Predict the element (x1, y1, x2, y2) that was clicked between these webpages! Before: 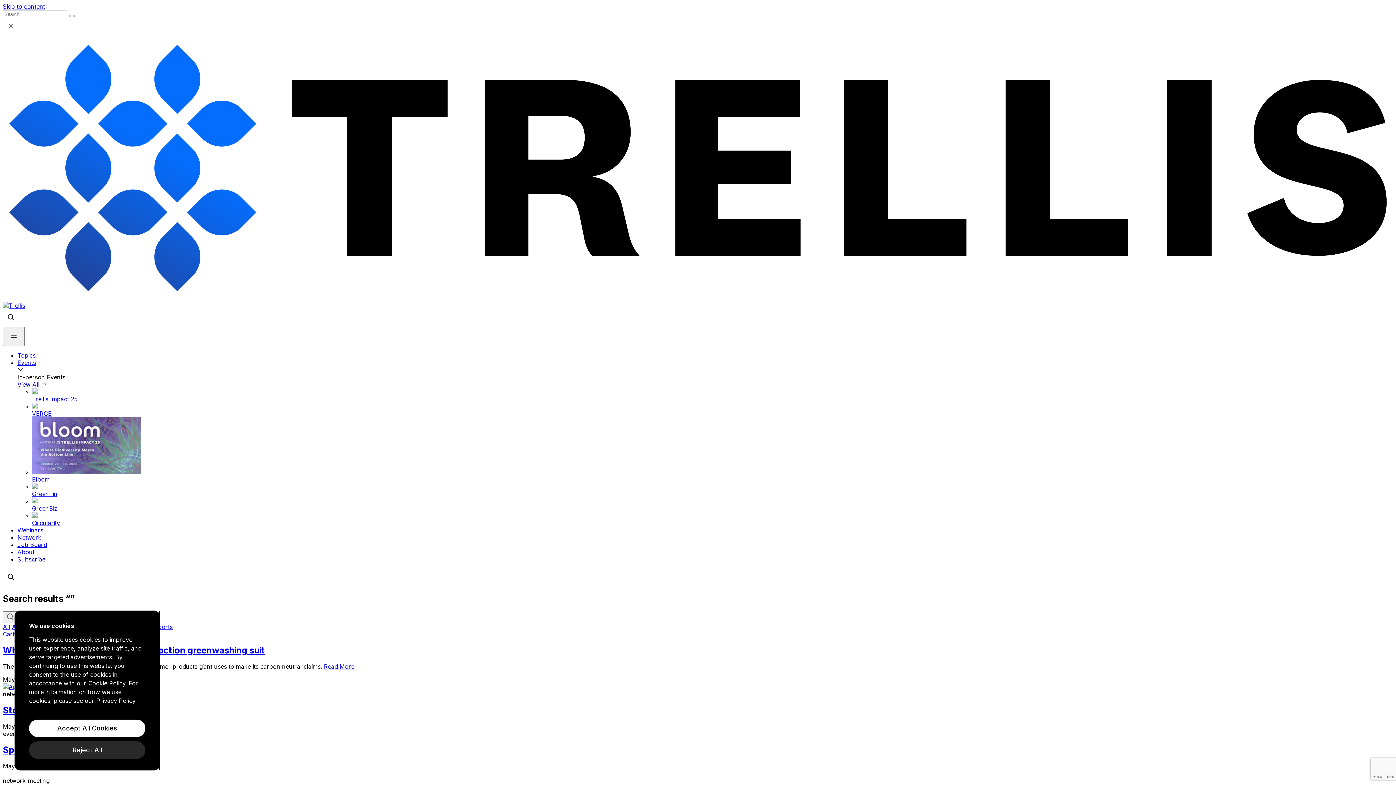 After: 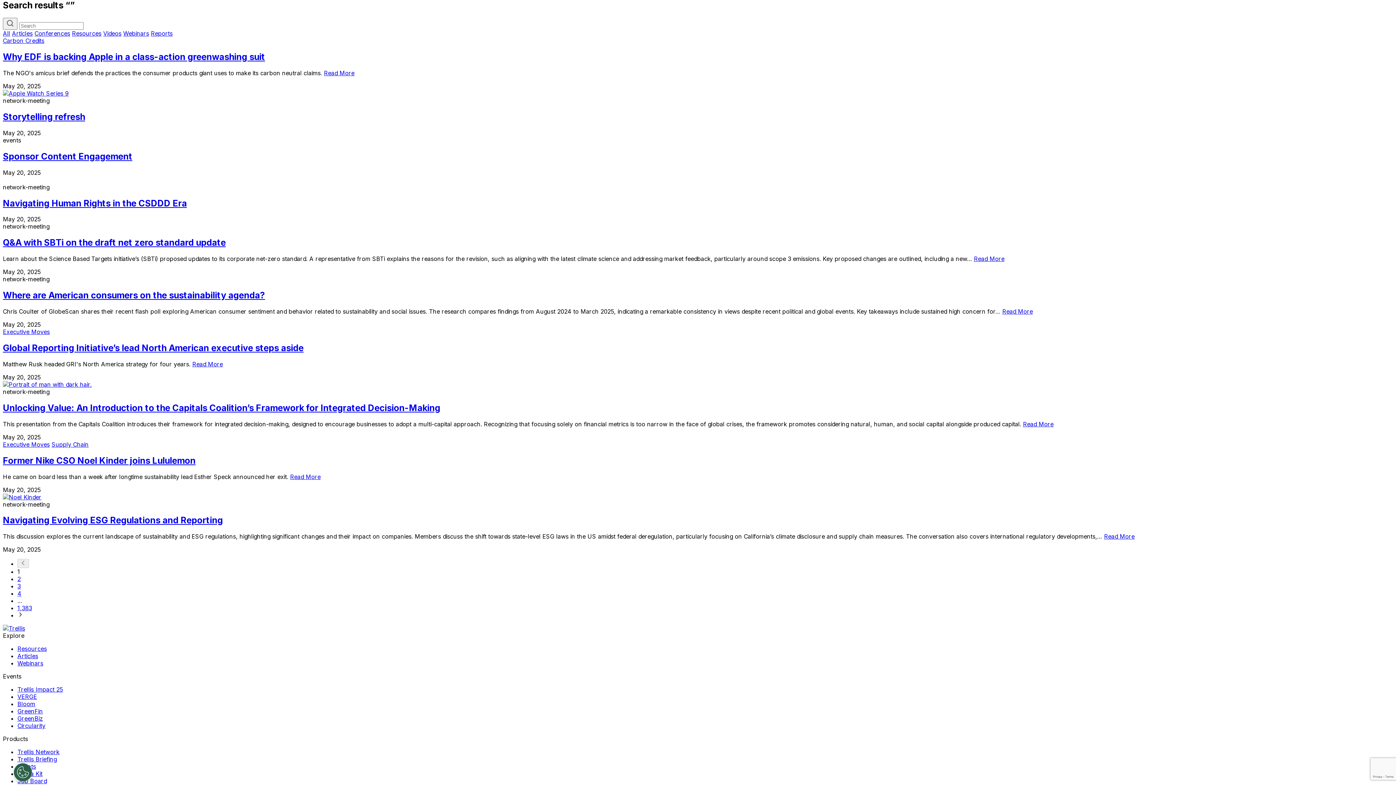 Action: label: Skip to content bbox: (2, 2, 45, 10)